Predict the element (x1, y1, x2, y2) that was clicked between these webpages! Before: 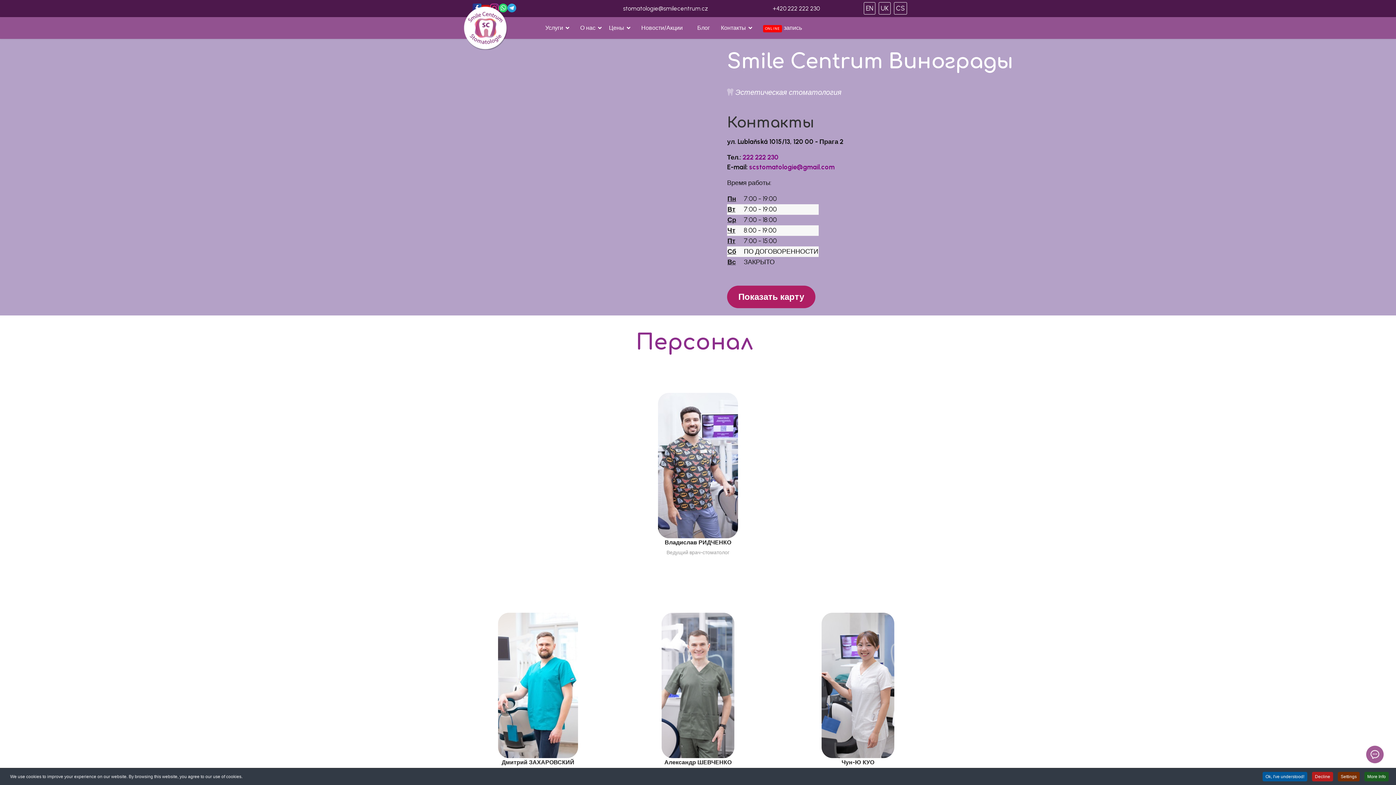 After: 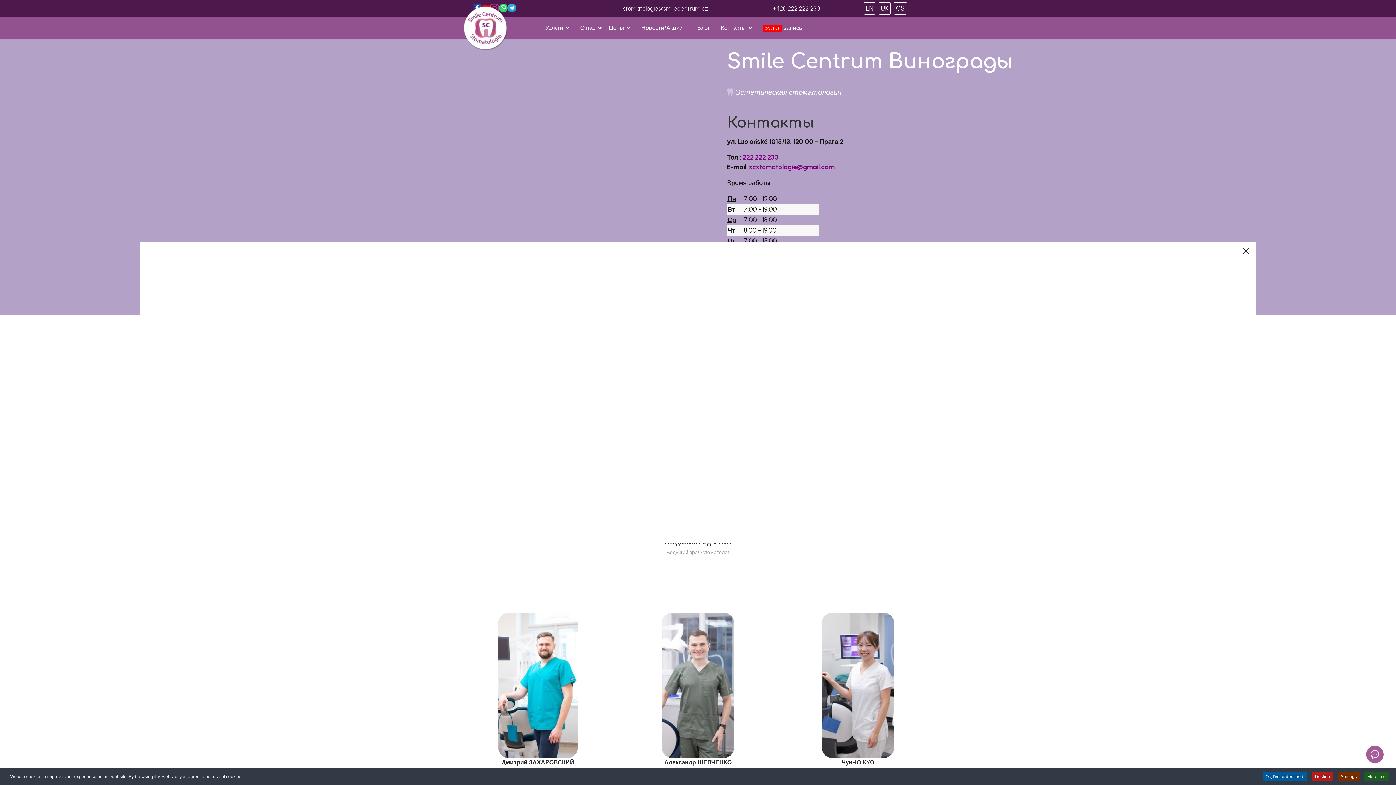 Action: label: Показать карту bbox: (727, 285, 815, 308)